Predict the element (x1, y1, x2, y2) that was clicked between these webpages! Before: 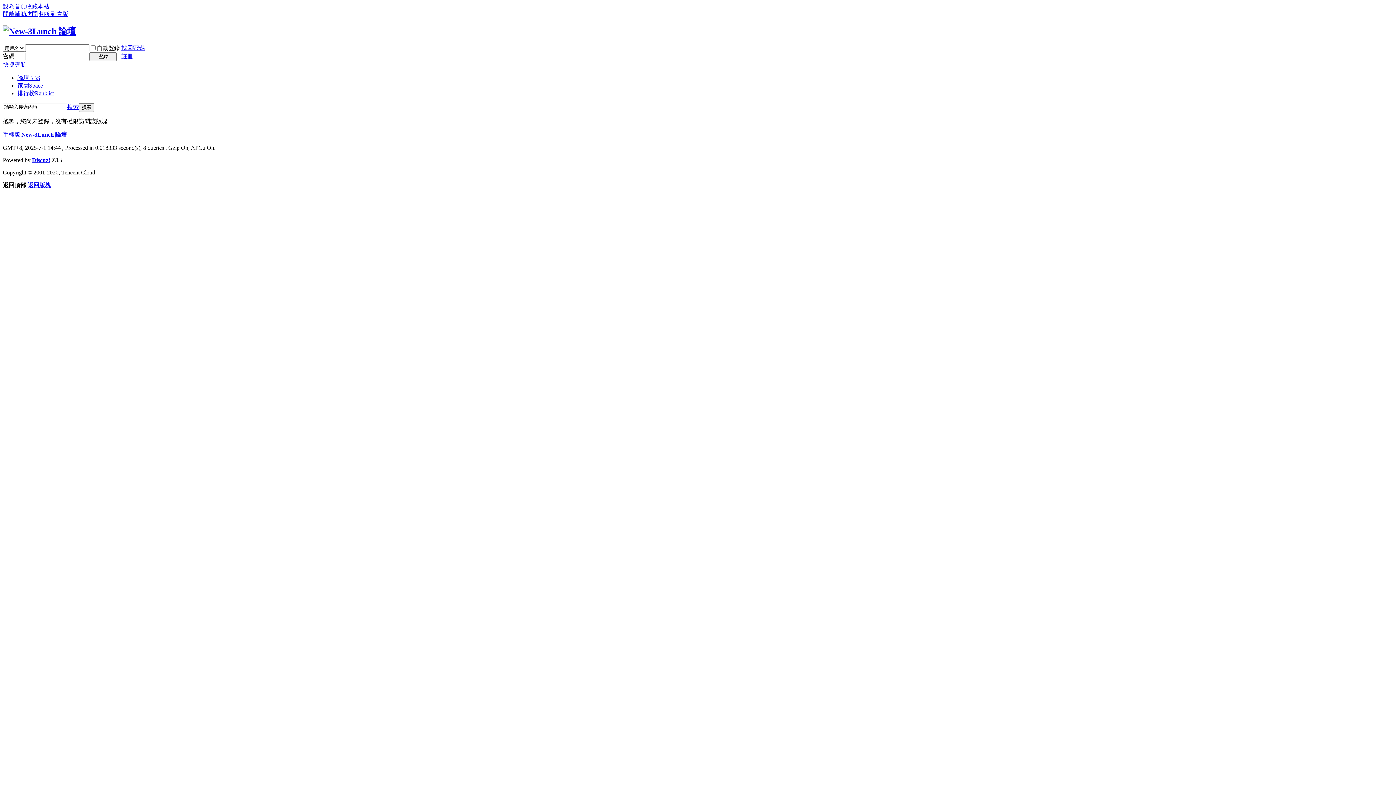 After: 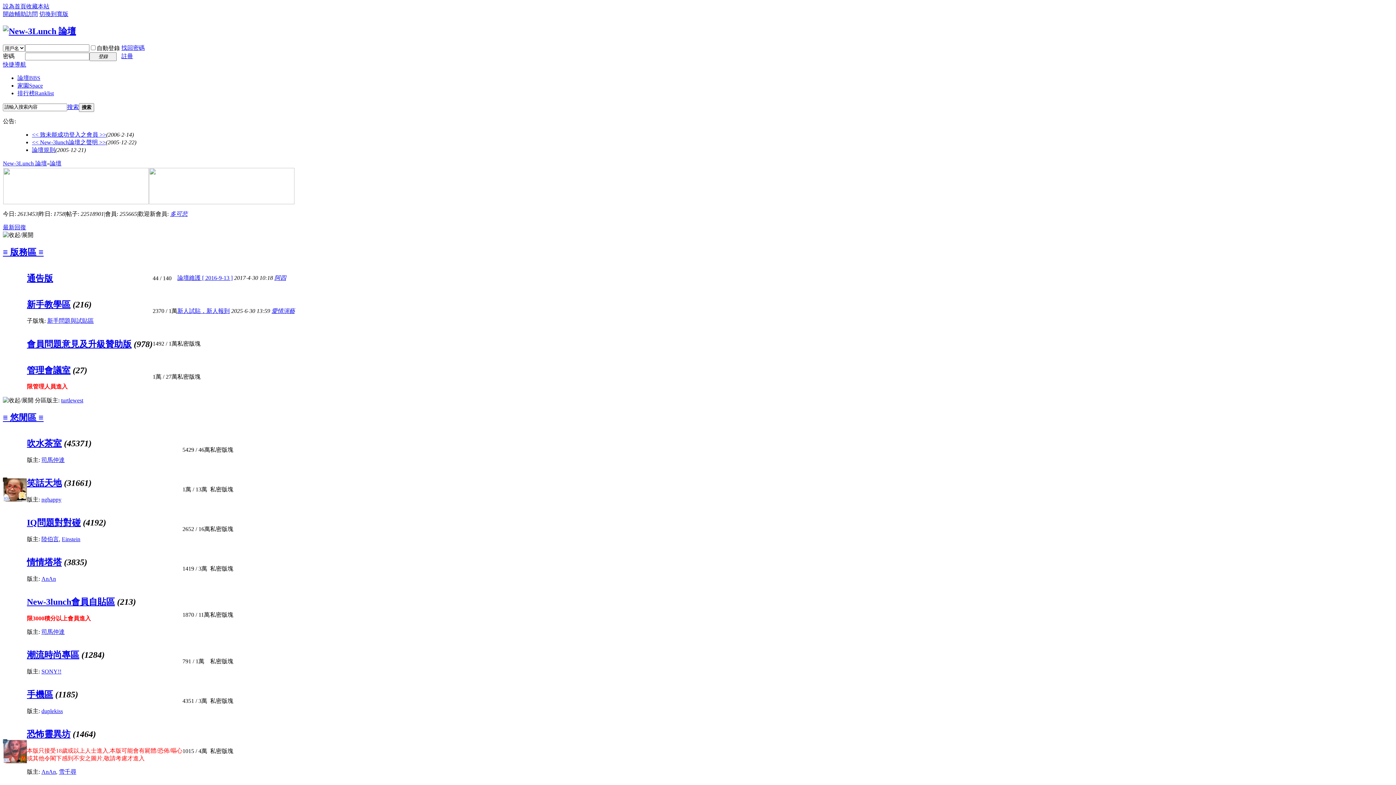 Action: label: 論壇BBS bbox: (17, 74, 40, 81)